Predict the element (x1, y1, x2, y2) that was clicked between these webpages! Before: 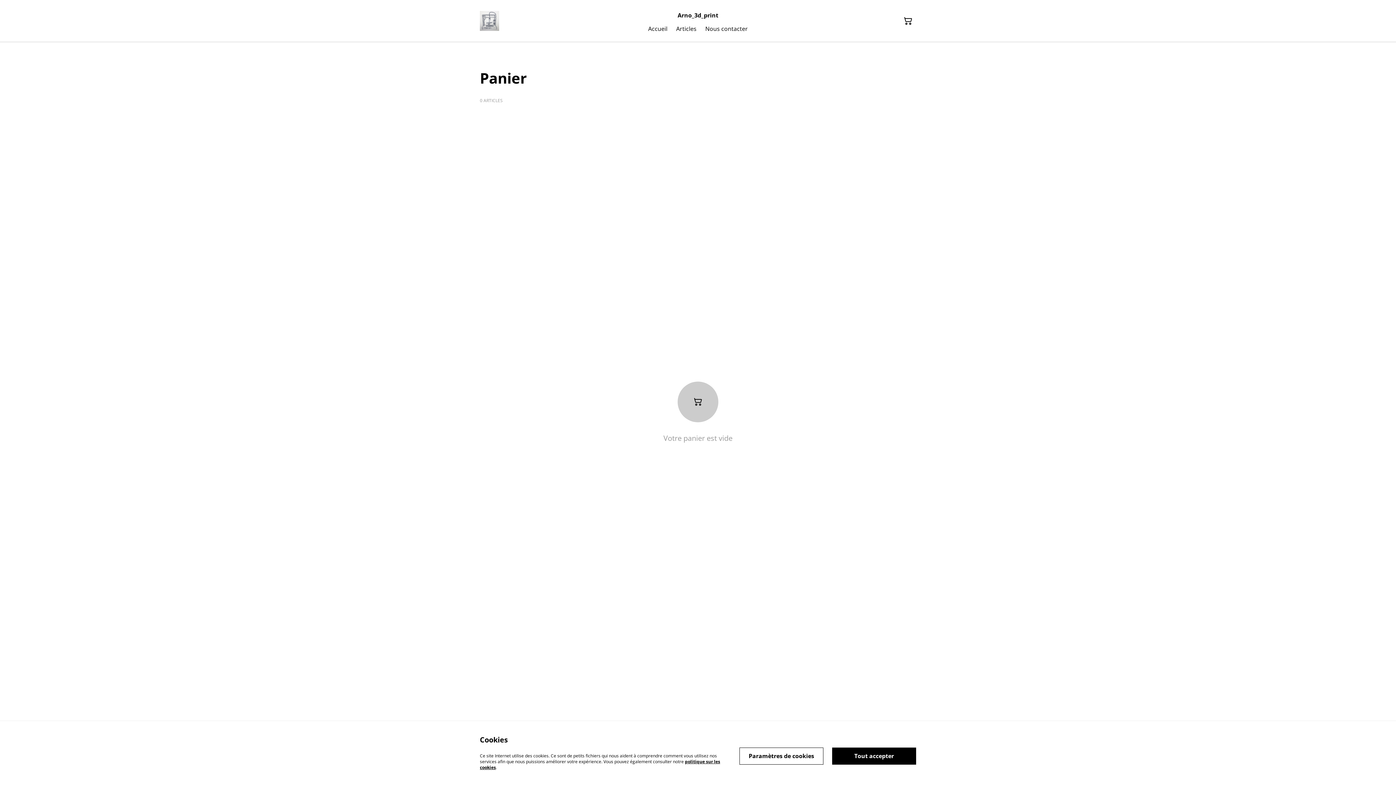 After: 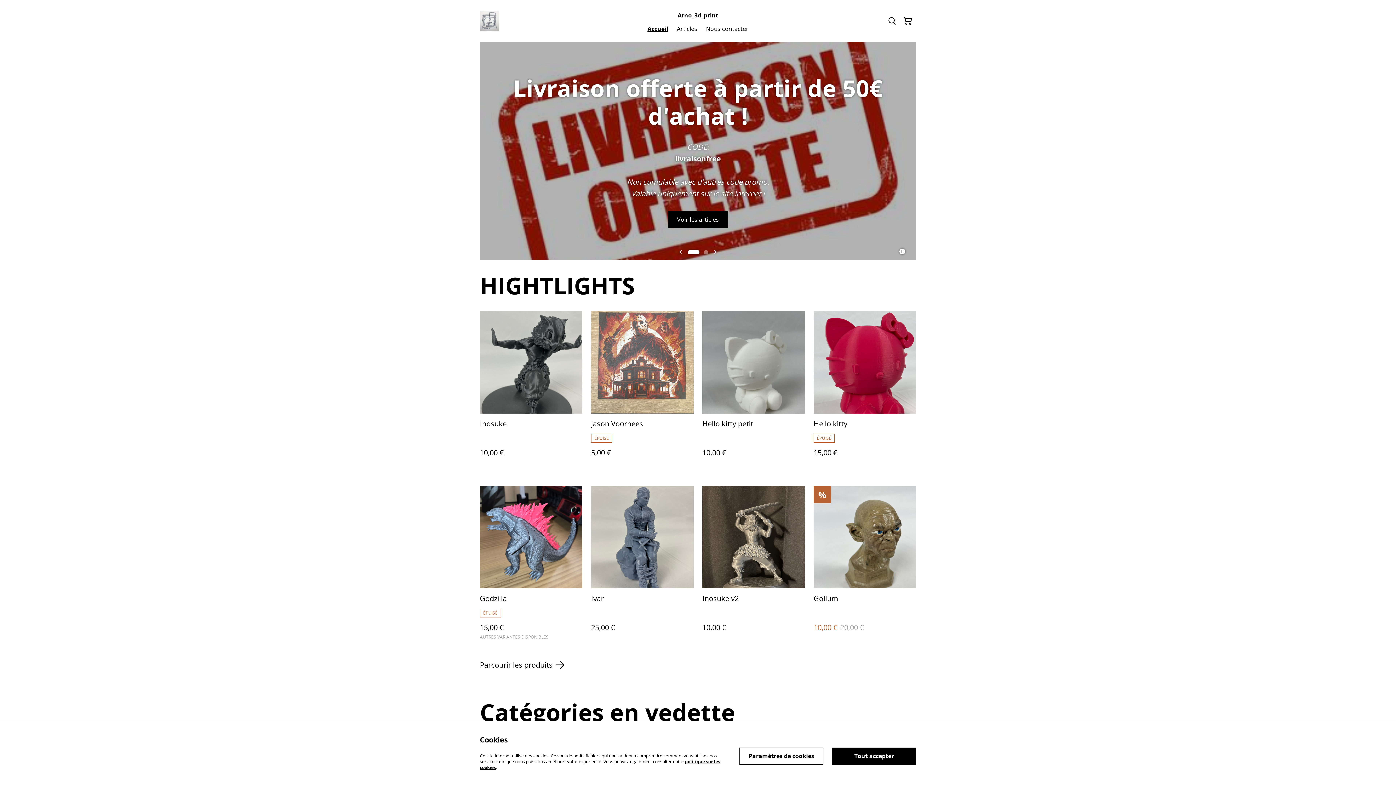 Action: bbox: (648, 23, 667, 34) label: Accueil